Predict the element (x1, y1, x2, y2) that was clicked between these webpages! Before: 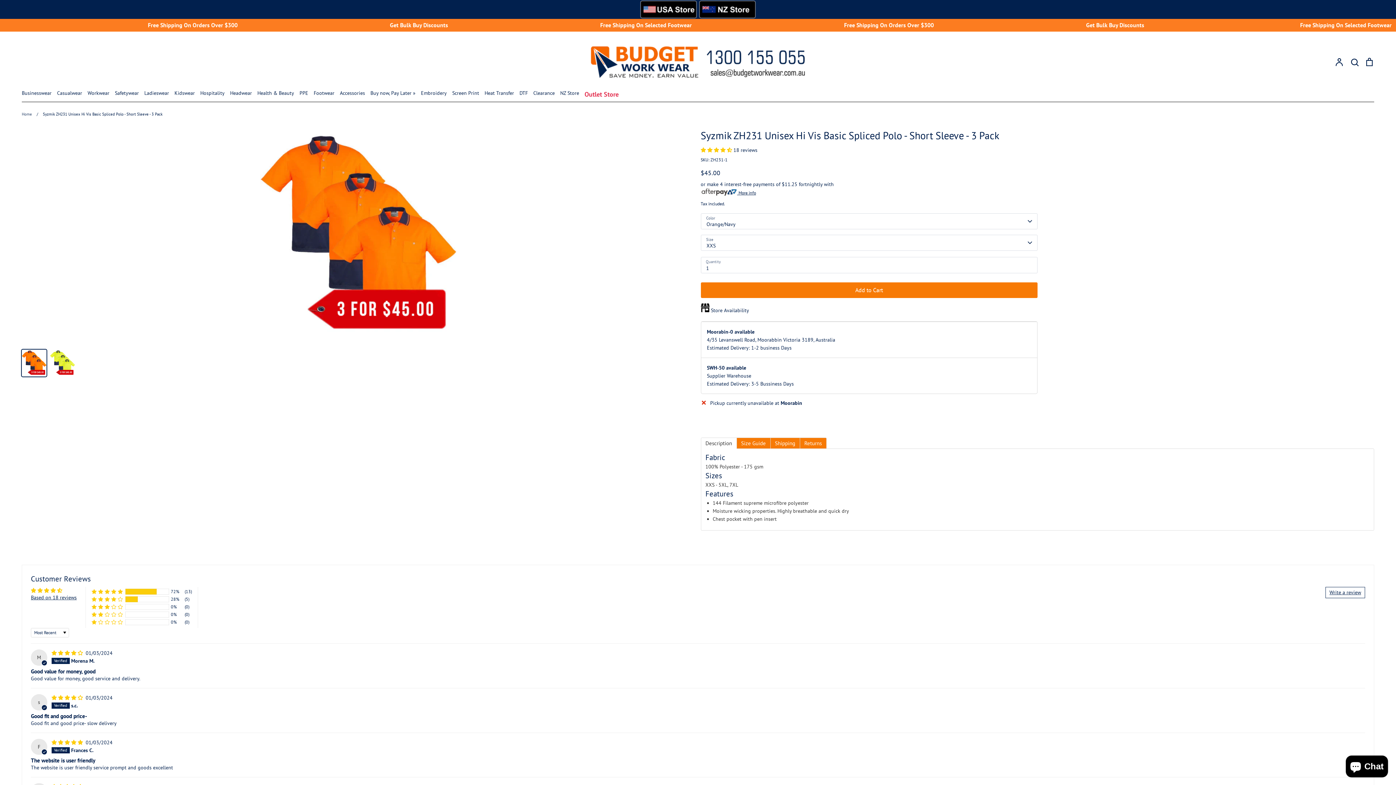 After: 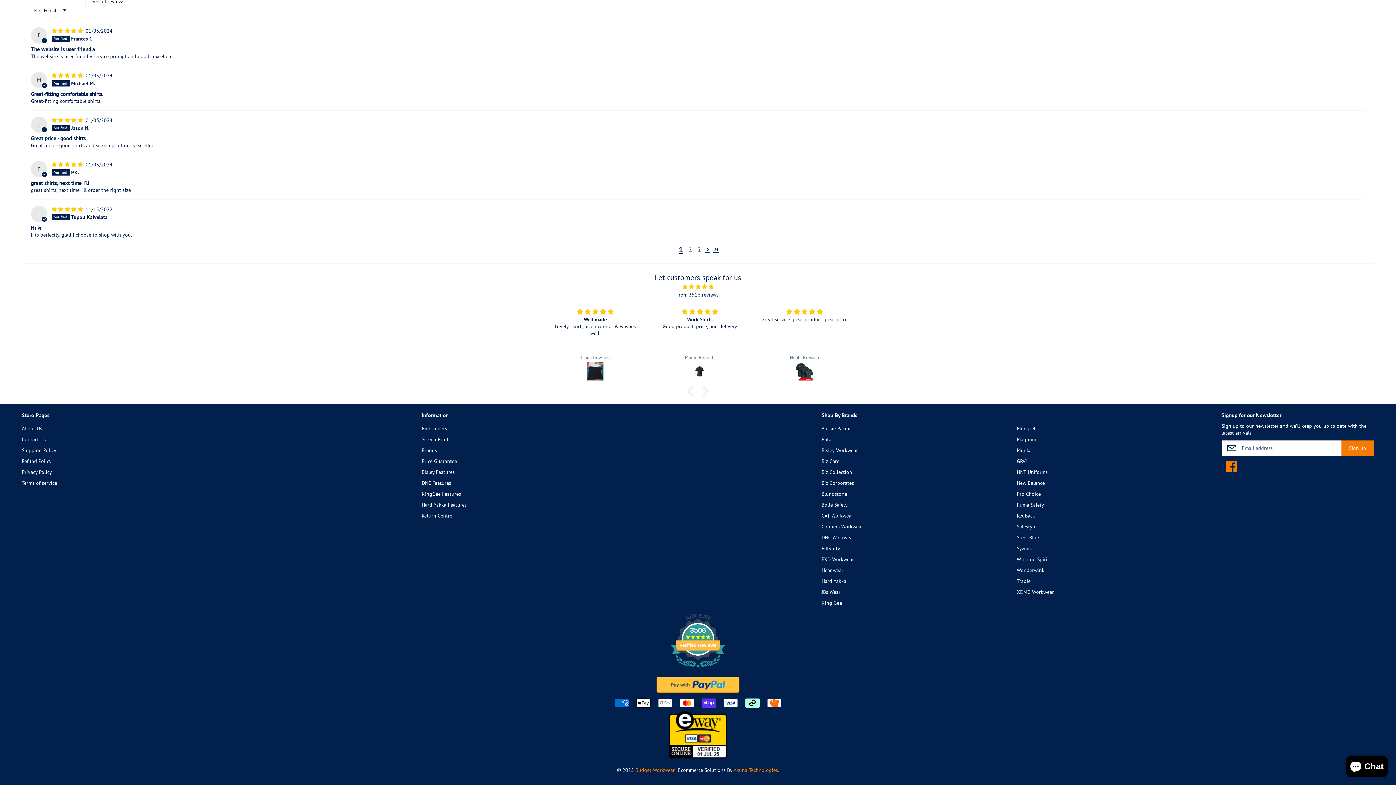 Action: label: 72% (13) reviews with 5 star rating bbox: (91, 588, 122, 595)